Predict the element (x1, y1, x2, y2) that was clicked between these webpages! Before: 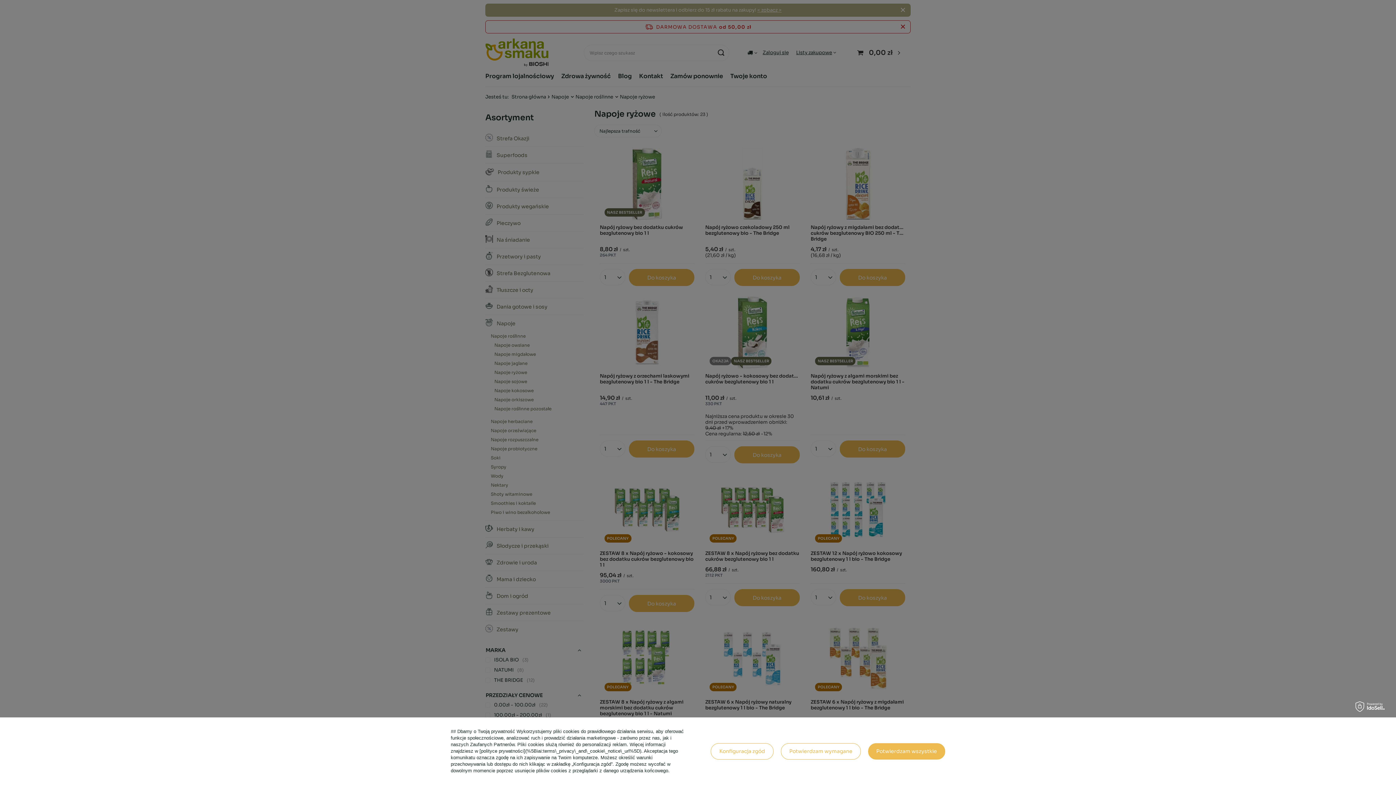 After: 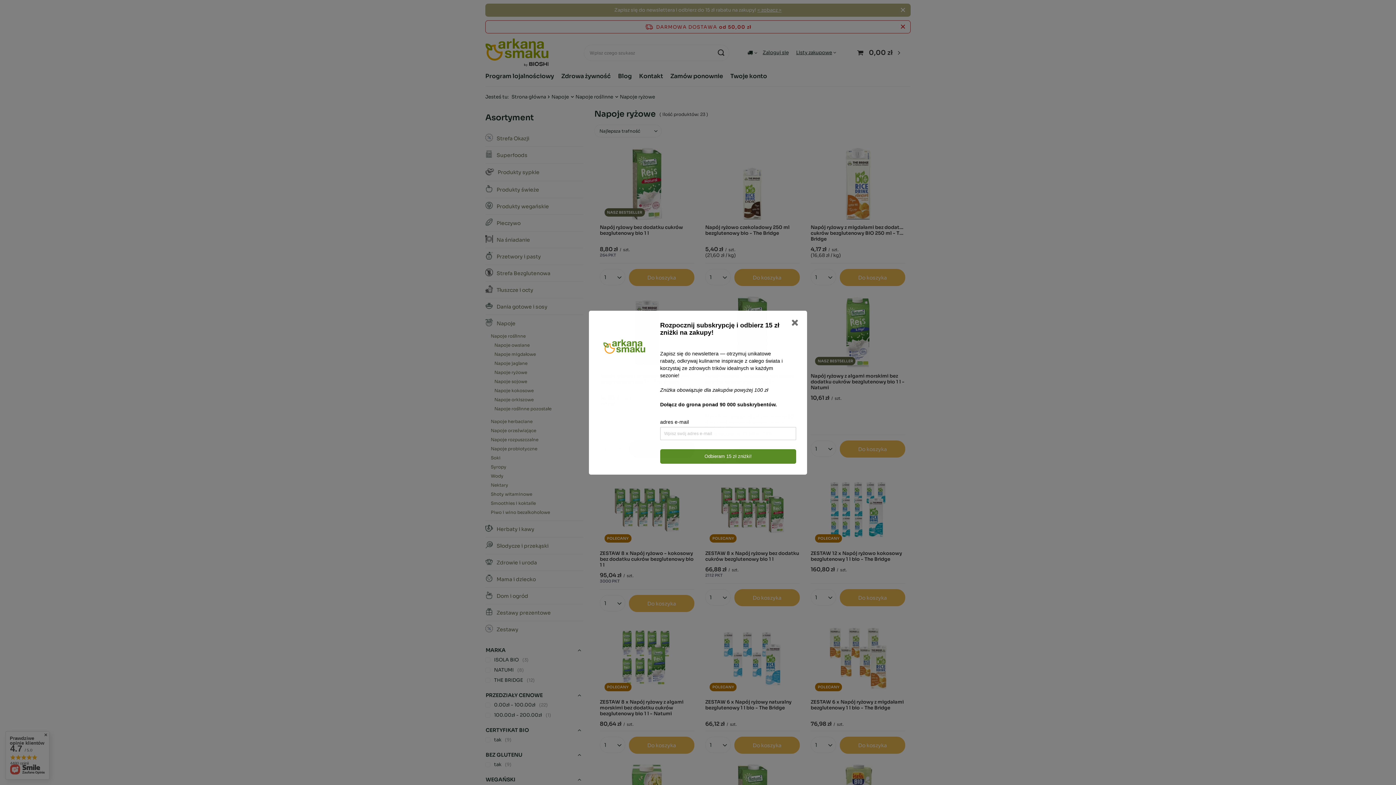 Action: bbox: (781, 743, 860, 759) label: Potwierdzam wymagane